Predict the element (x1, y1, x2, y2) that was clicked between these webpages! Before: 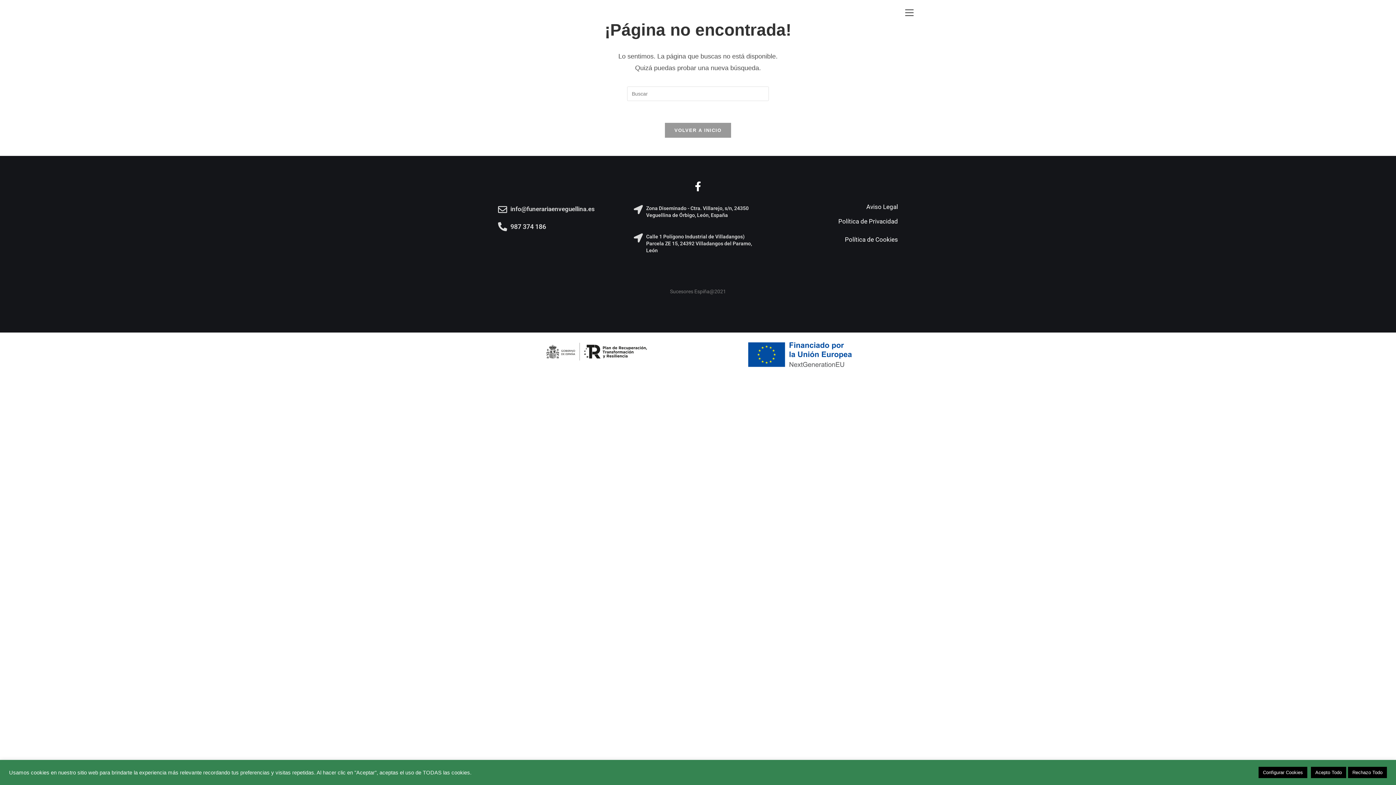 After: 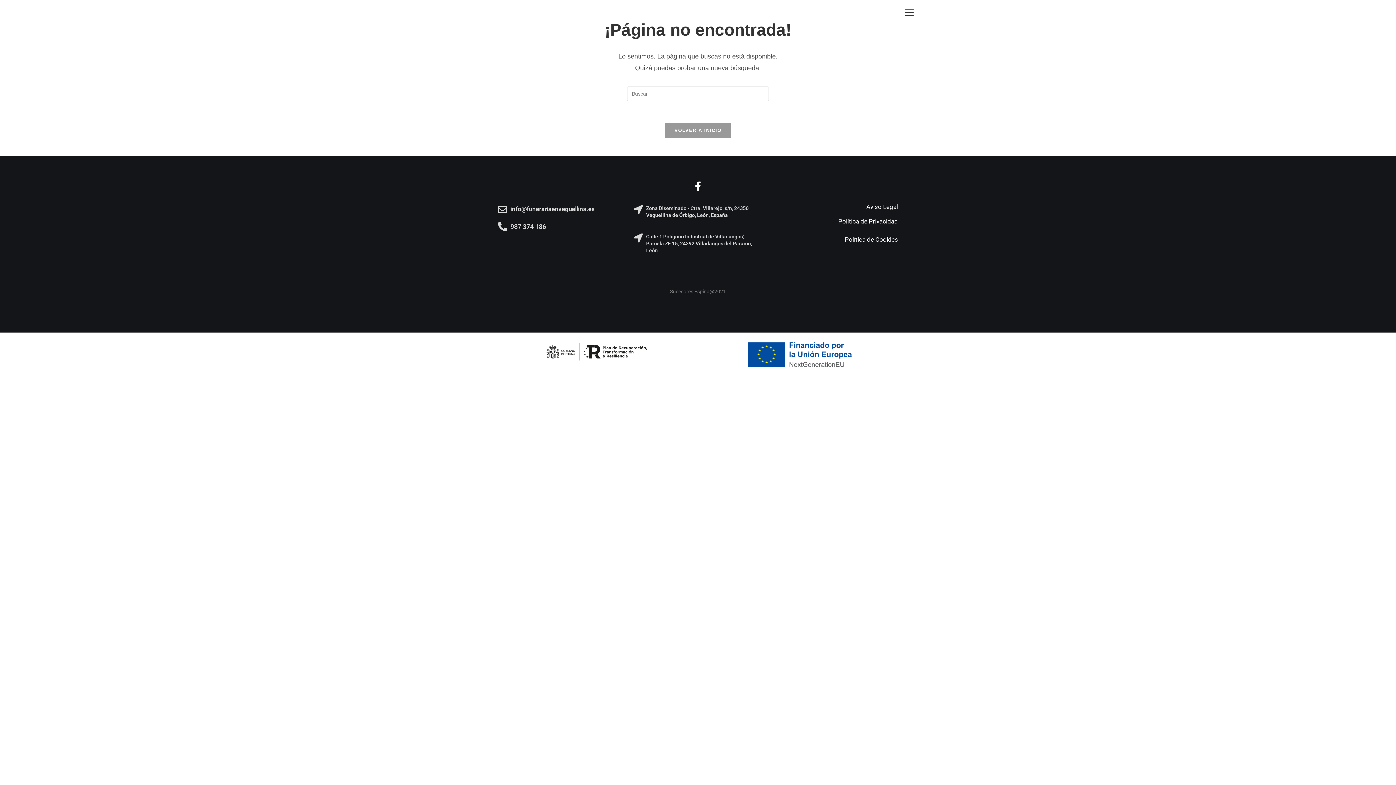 Action: bbox: (1311, 767, 1346, 778) label: Acepto Todo